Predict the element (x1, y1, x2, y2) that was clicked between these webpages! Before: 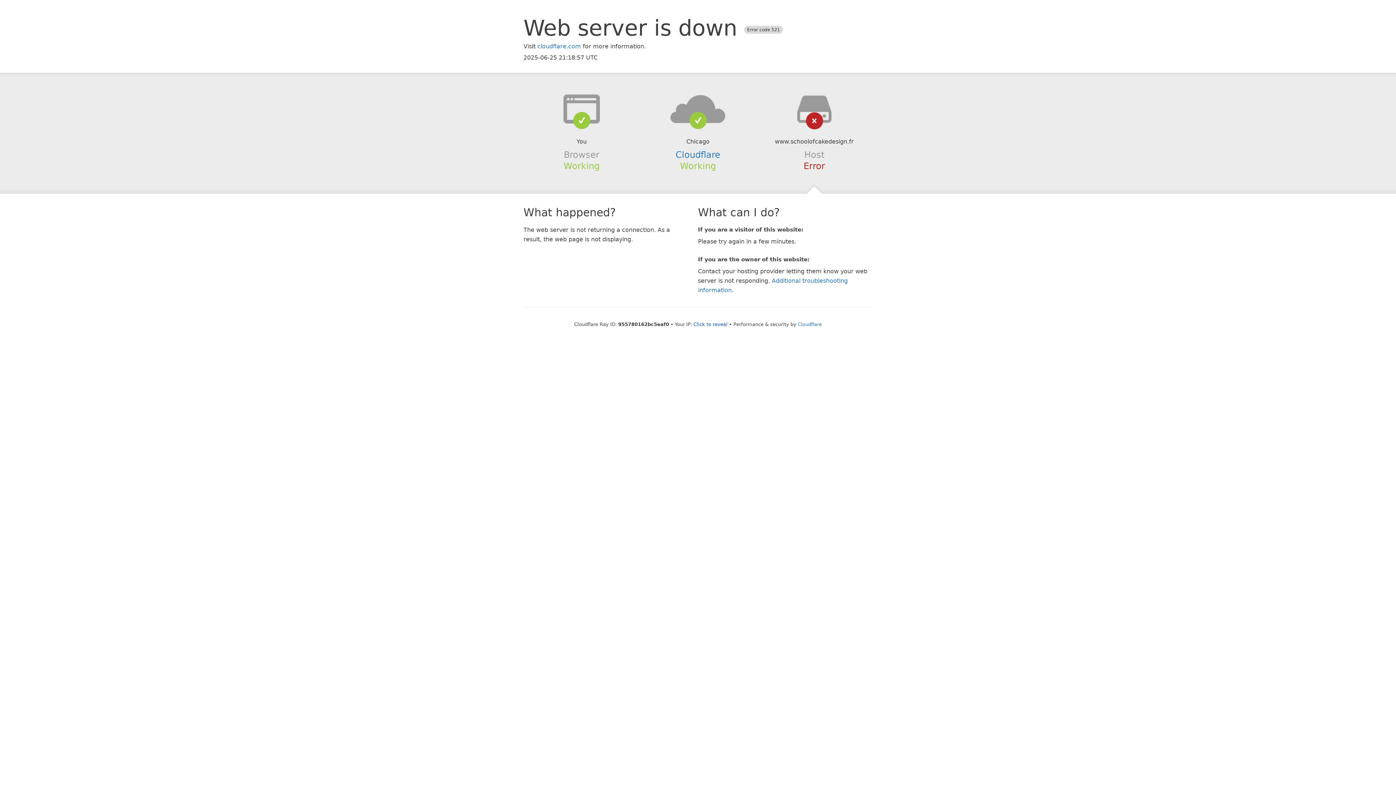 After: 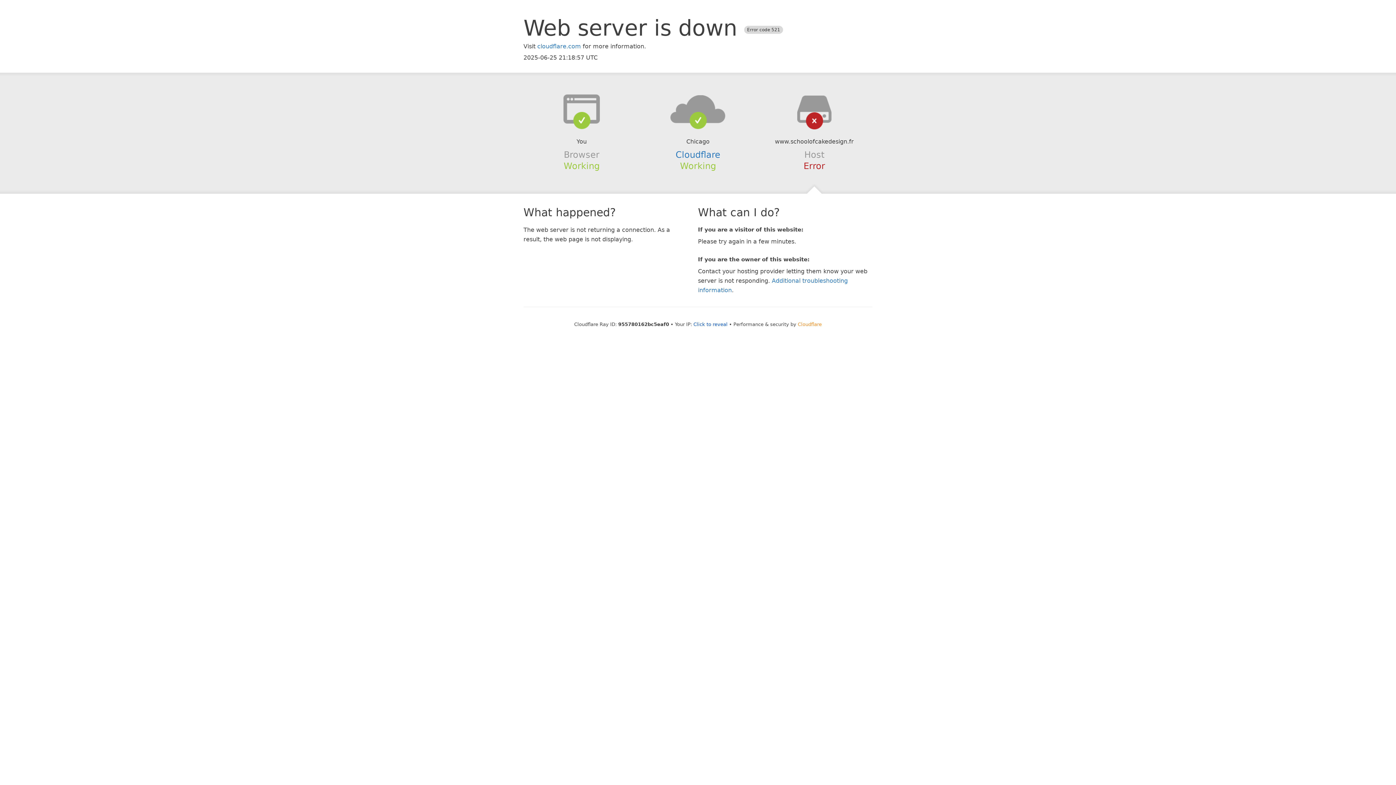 Action: bbox: (798, 321, 822, 327) label: Cloudflare